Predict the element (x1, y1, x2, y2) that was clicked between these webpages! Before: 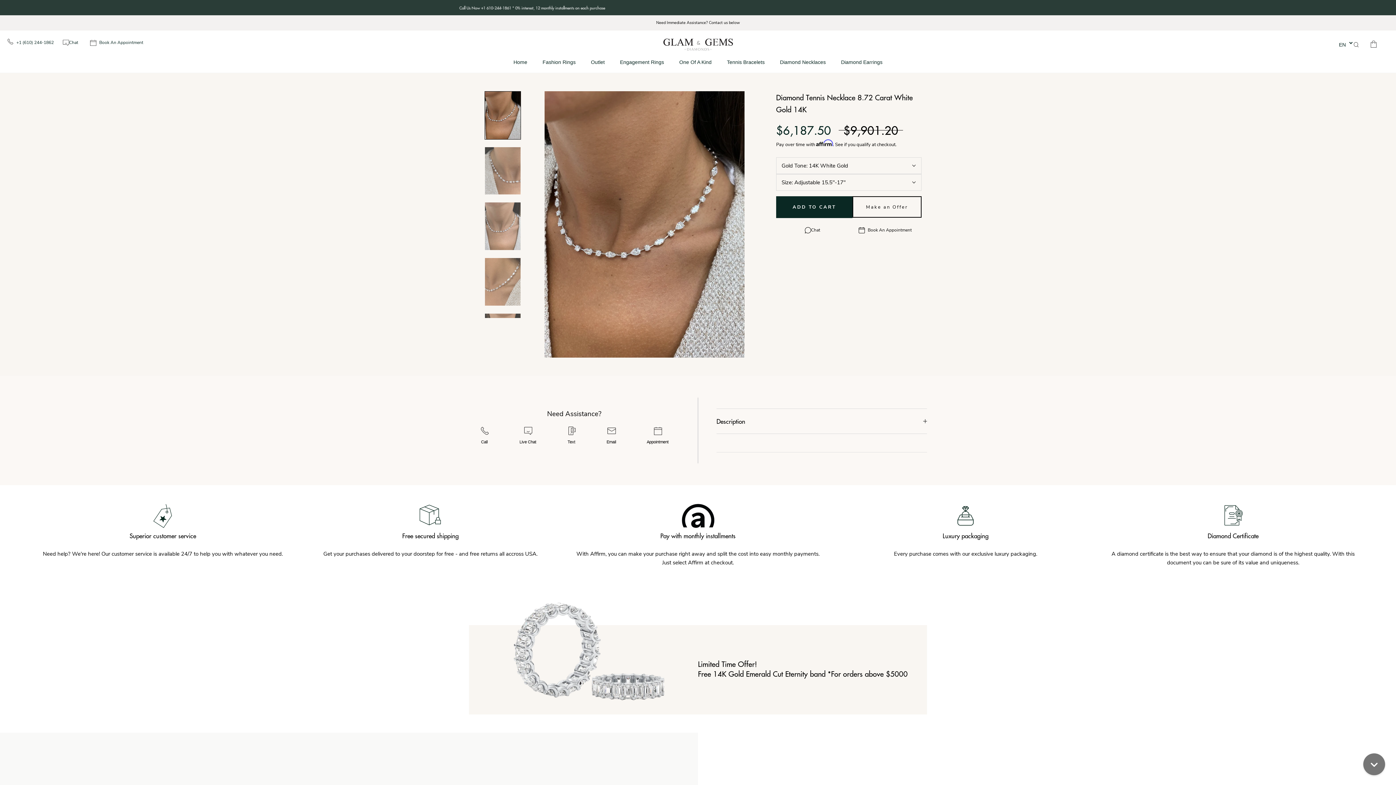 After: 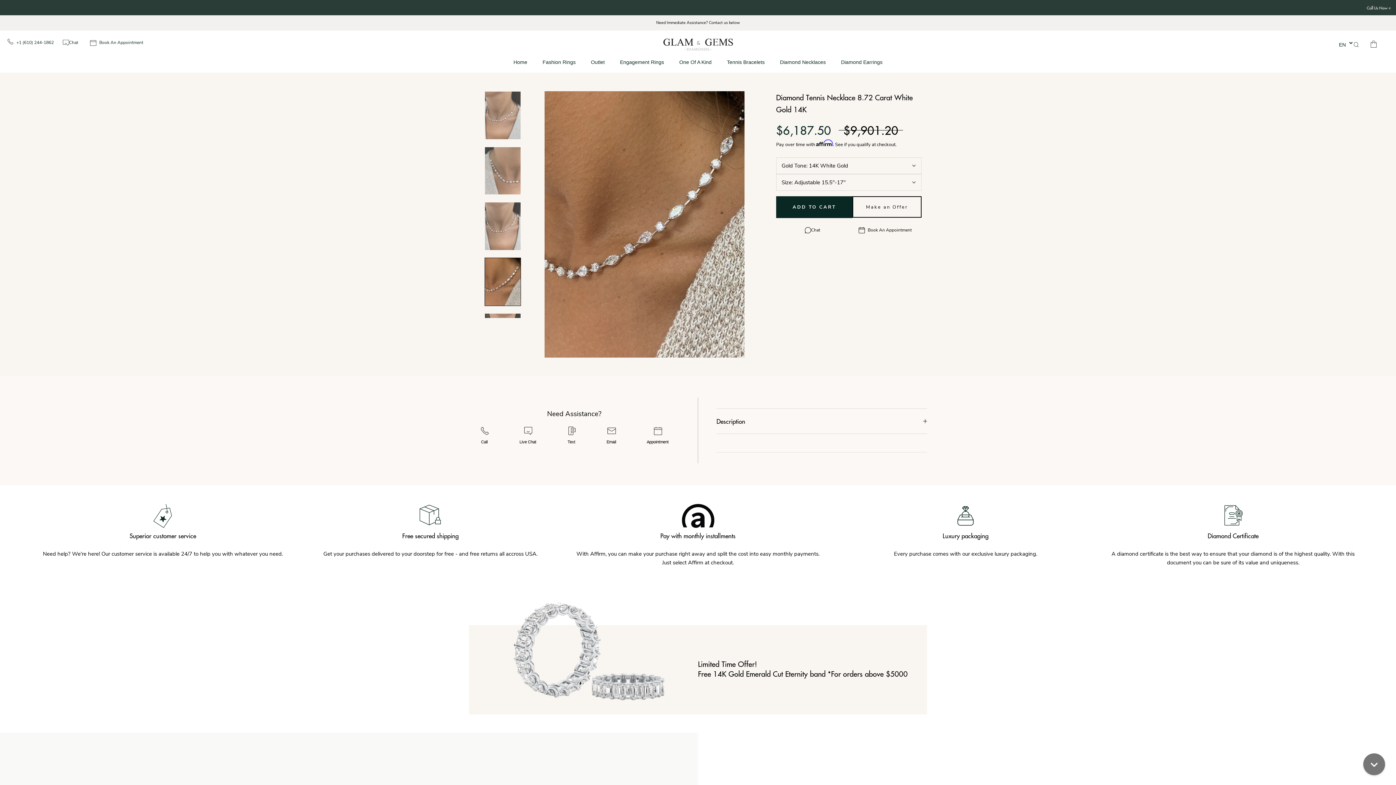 Action: bbox: (484, 257, 521, 306)